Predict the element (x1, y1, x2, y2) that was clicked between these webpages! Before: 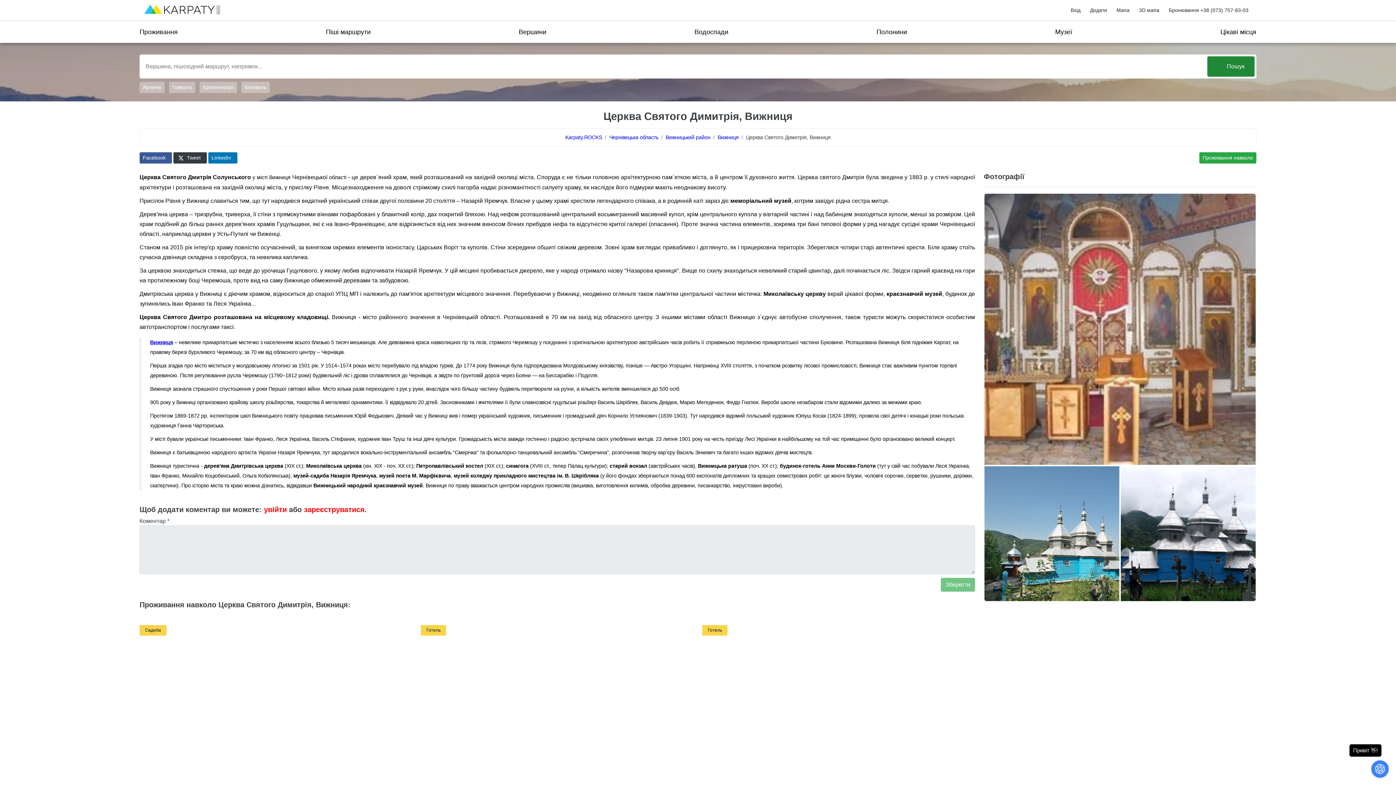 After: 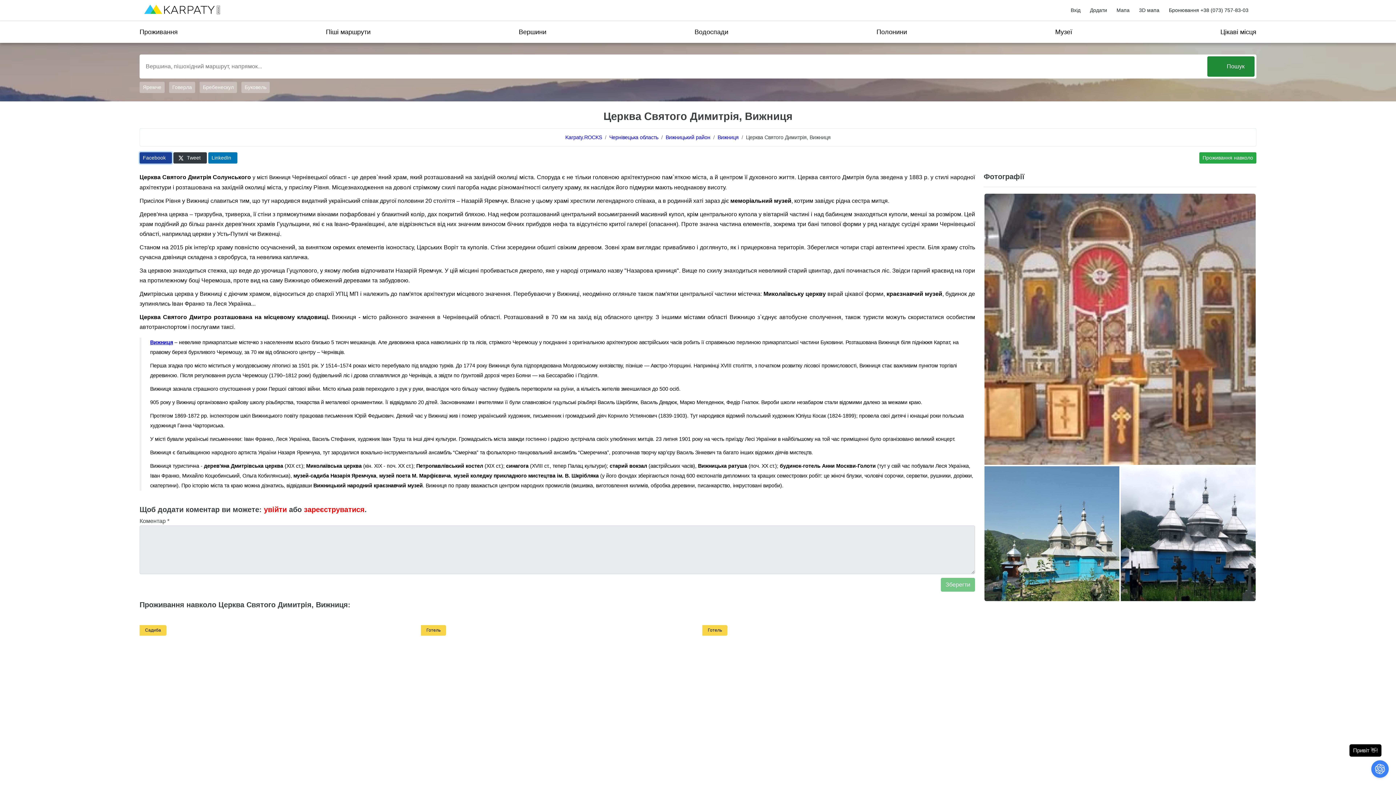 Action: label: Facebook bbox: (139, 152, 172, 163)